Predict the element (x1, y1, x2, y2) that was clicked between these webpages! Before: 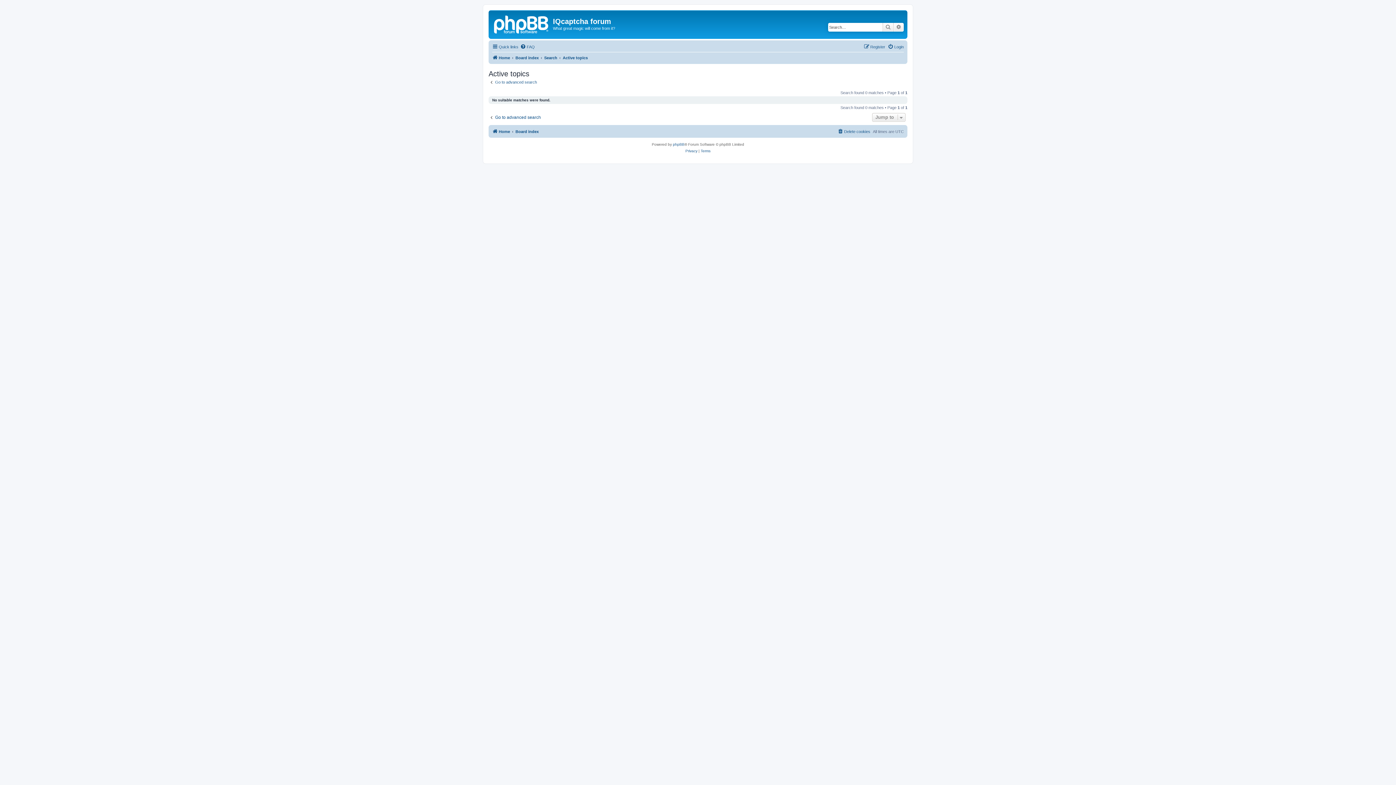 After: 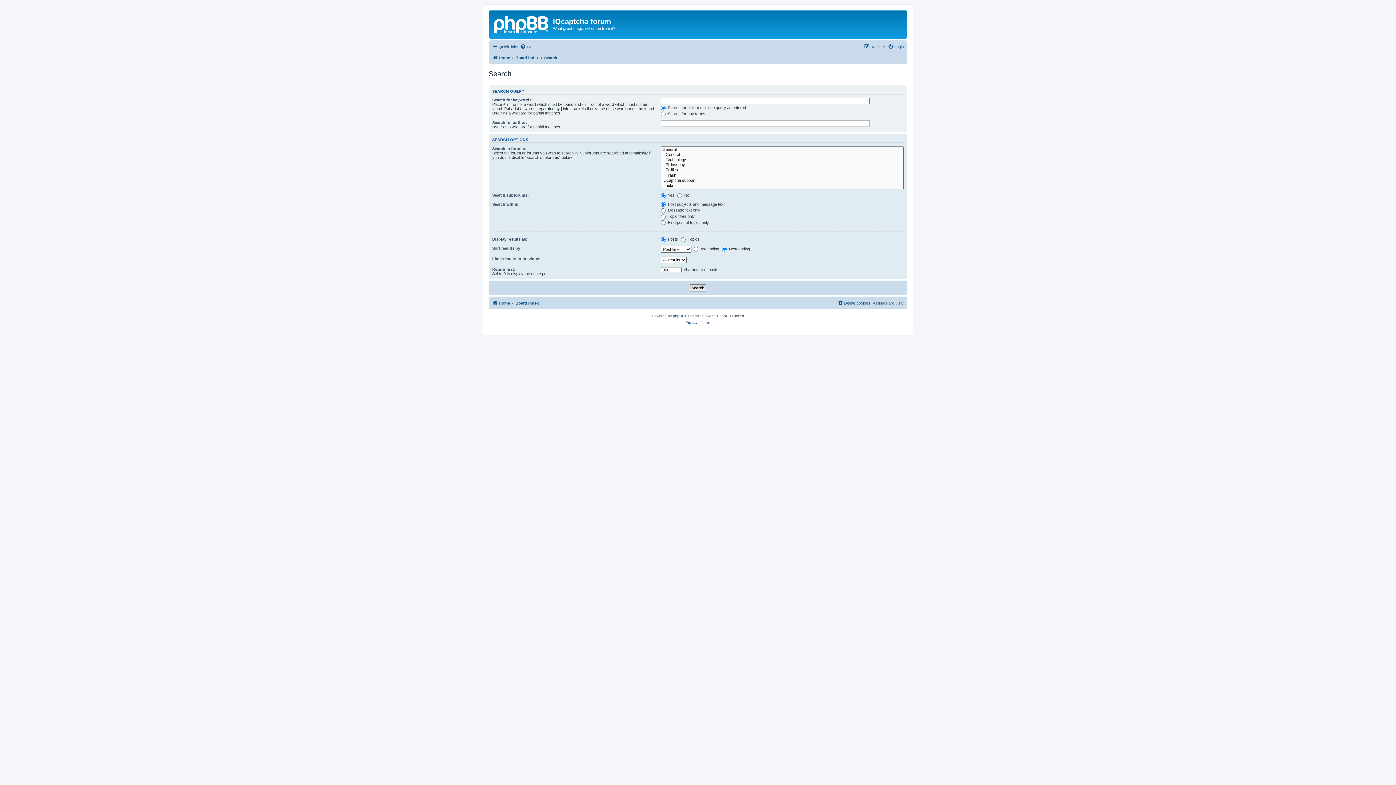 Action: label: Search bbox: (544, 53, 557, 62)